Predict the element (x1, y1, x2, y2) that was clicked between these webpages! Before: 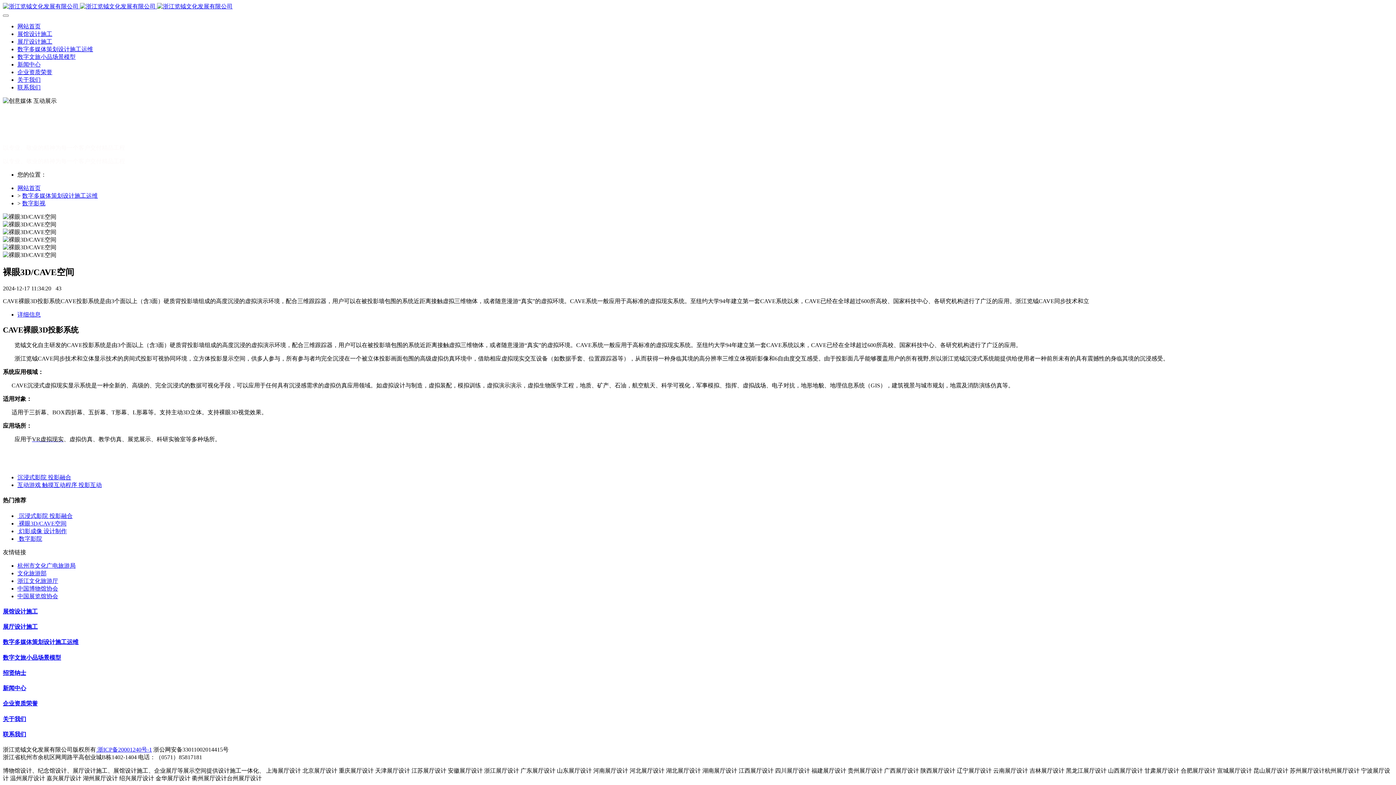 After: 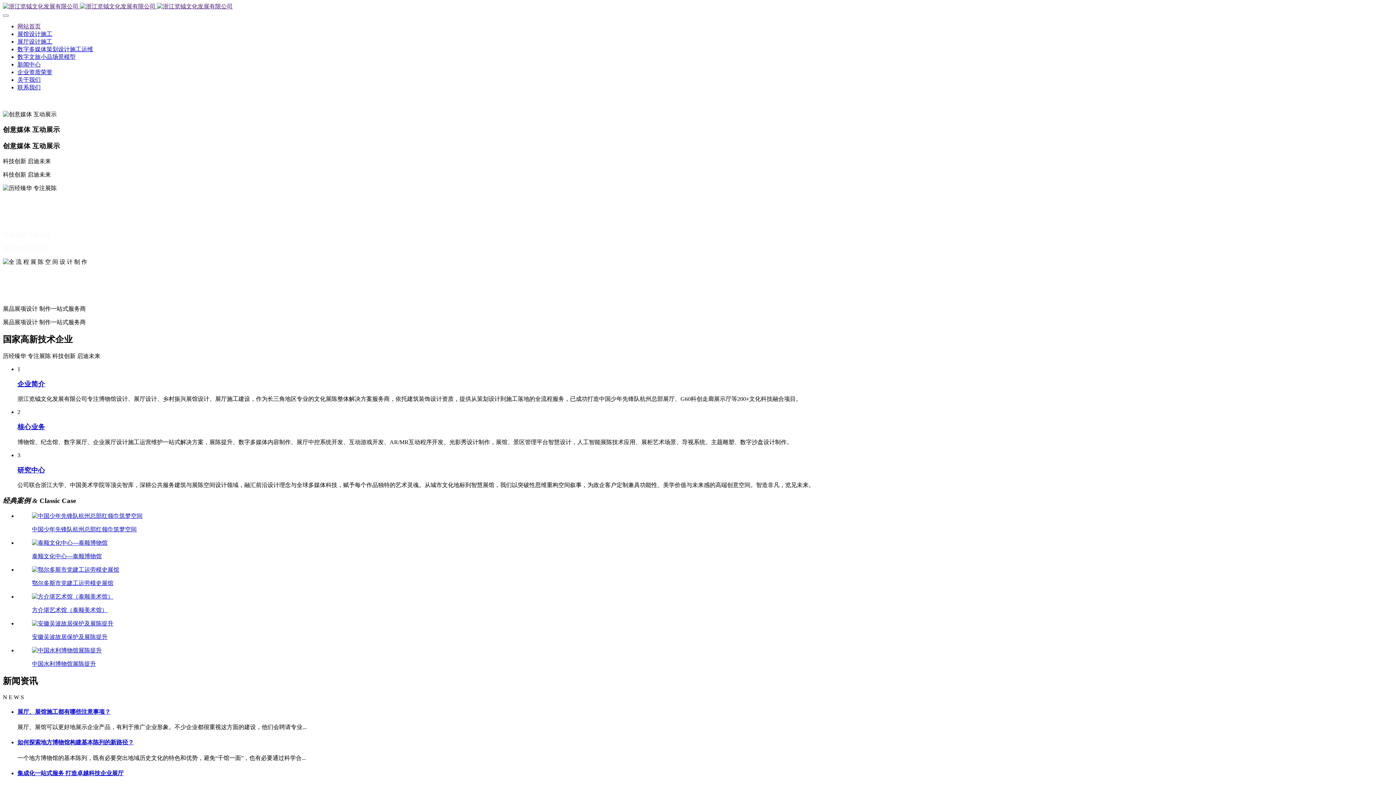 Action: bbox: (17, 23, 40, 29) label: 网站首页